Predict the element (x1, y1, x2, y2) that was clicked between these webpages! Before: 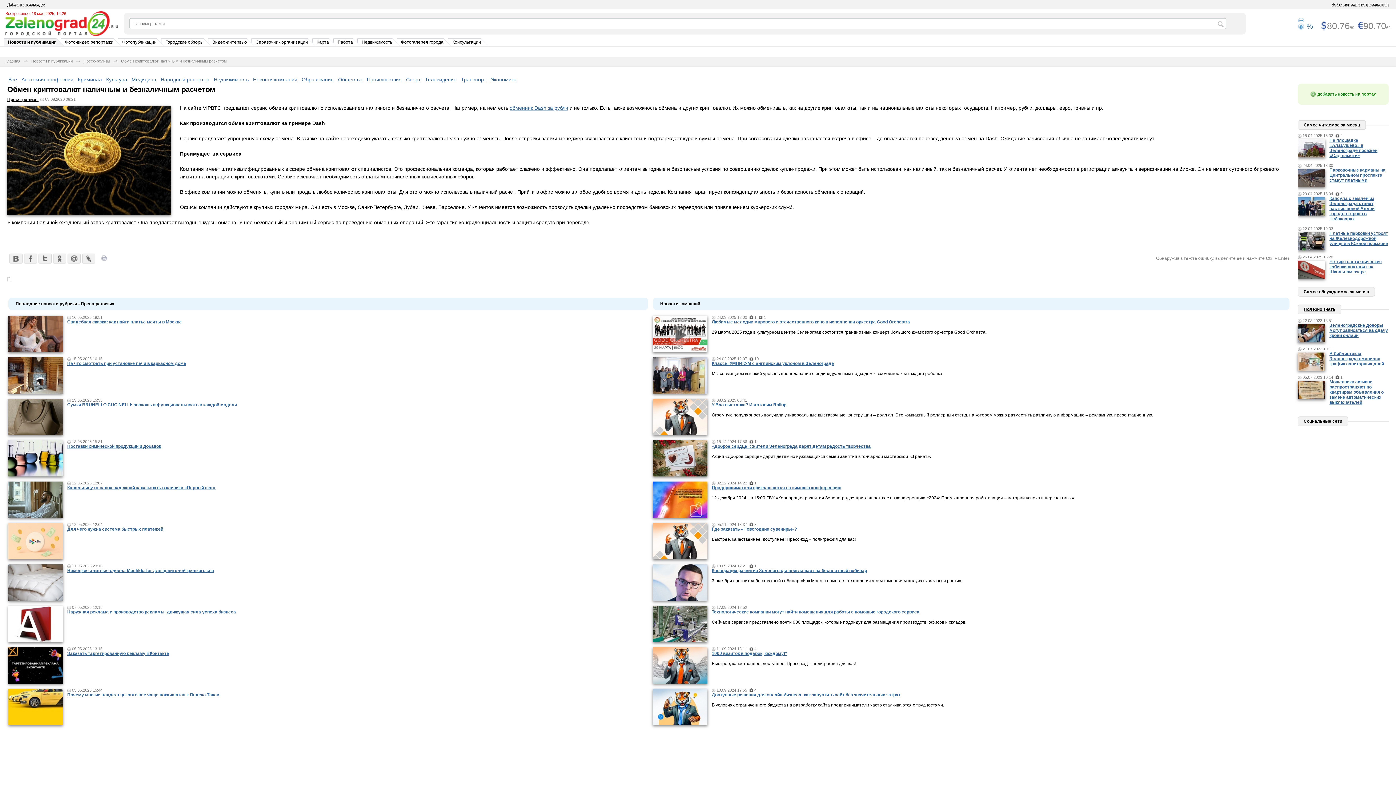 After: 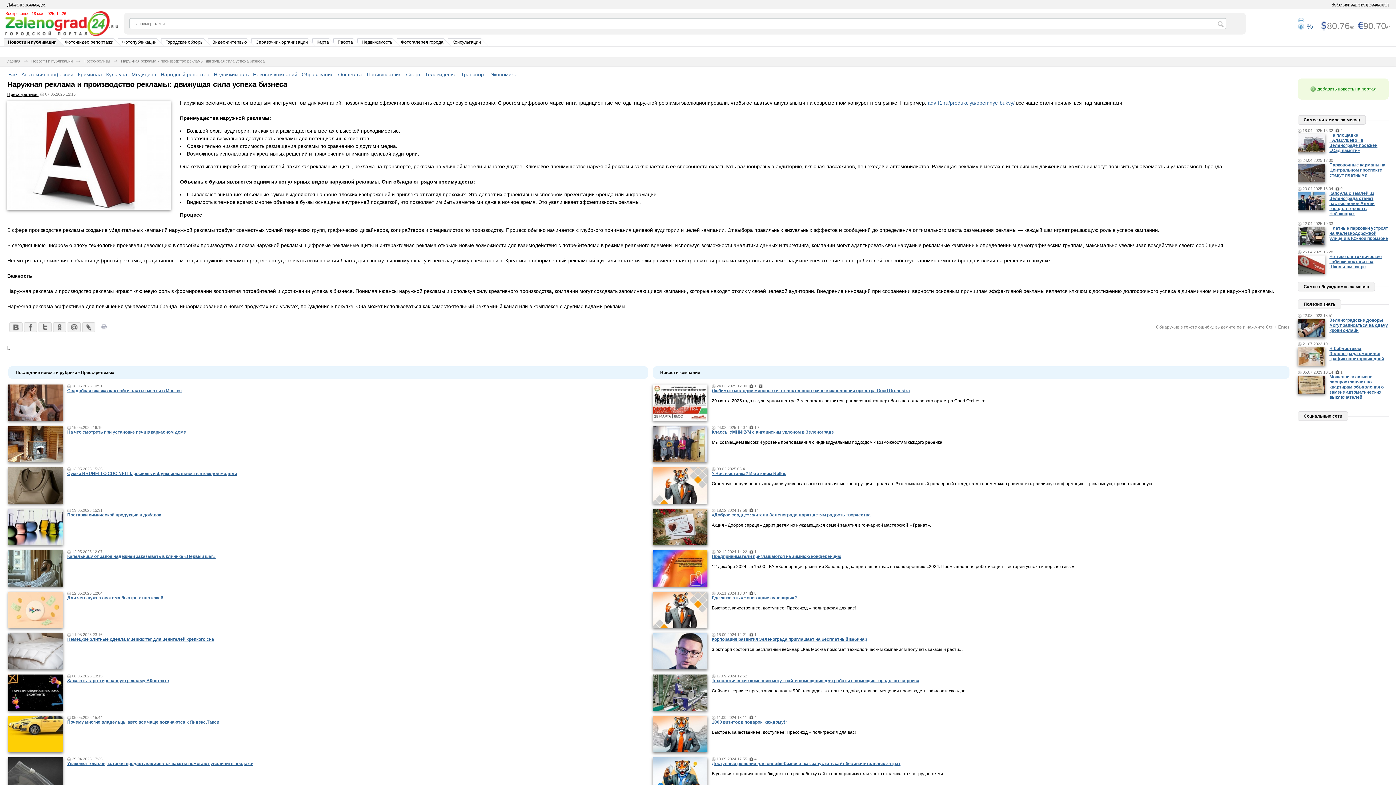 Action: bbox: (8, 638, 62, 643)